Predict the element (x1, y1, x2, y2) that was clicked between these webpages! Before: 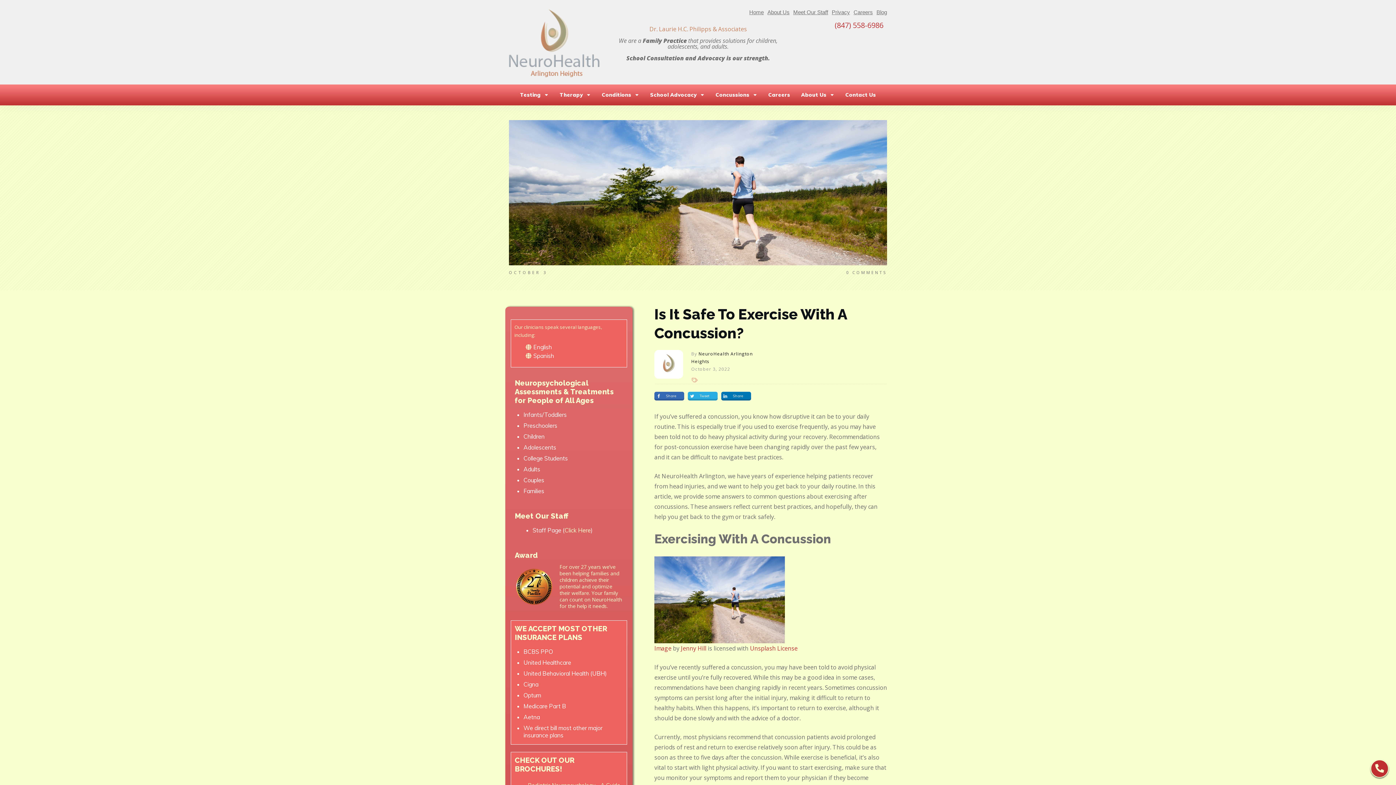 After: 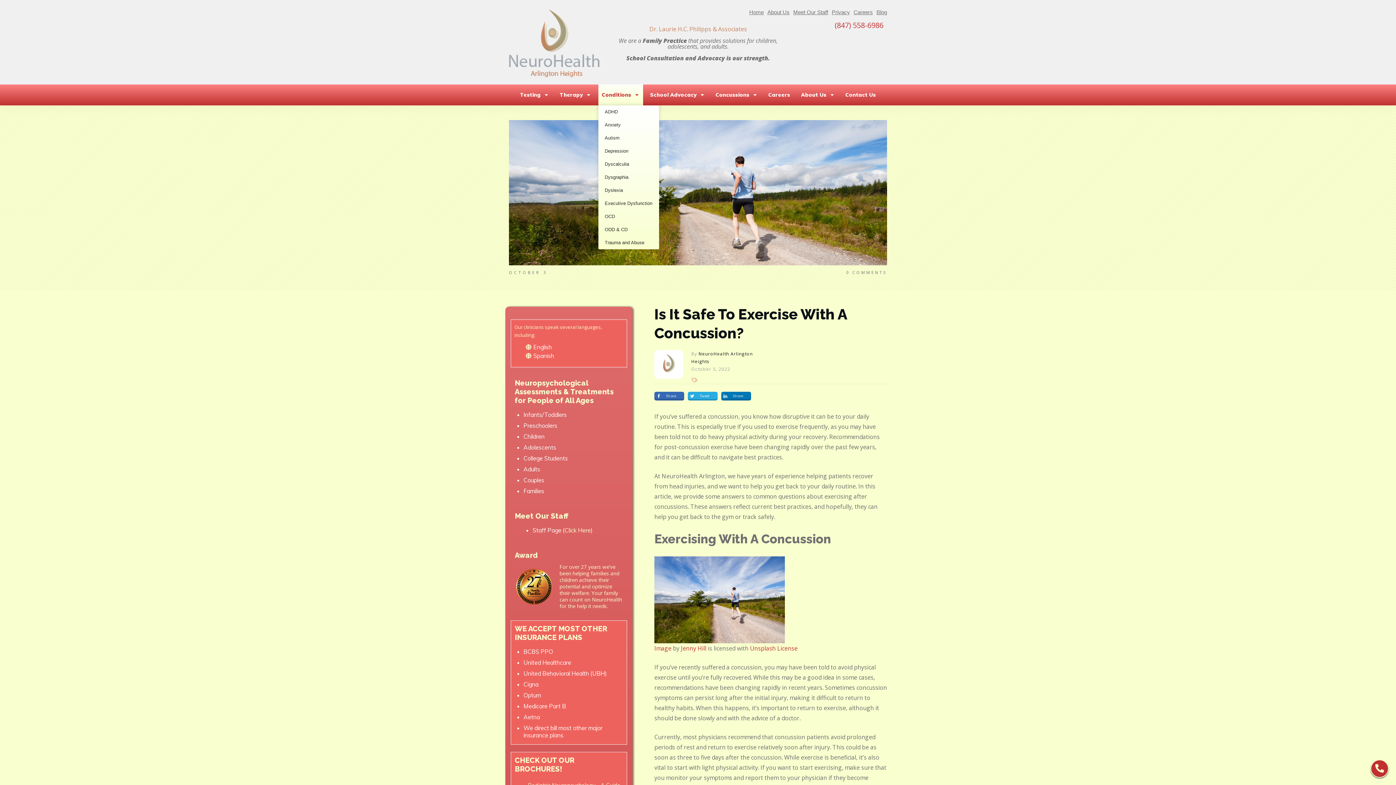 Action: label: Conditions bbox: (602, 89, 639, 100)